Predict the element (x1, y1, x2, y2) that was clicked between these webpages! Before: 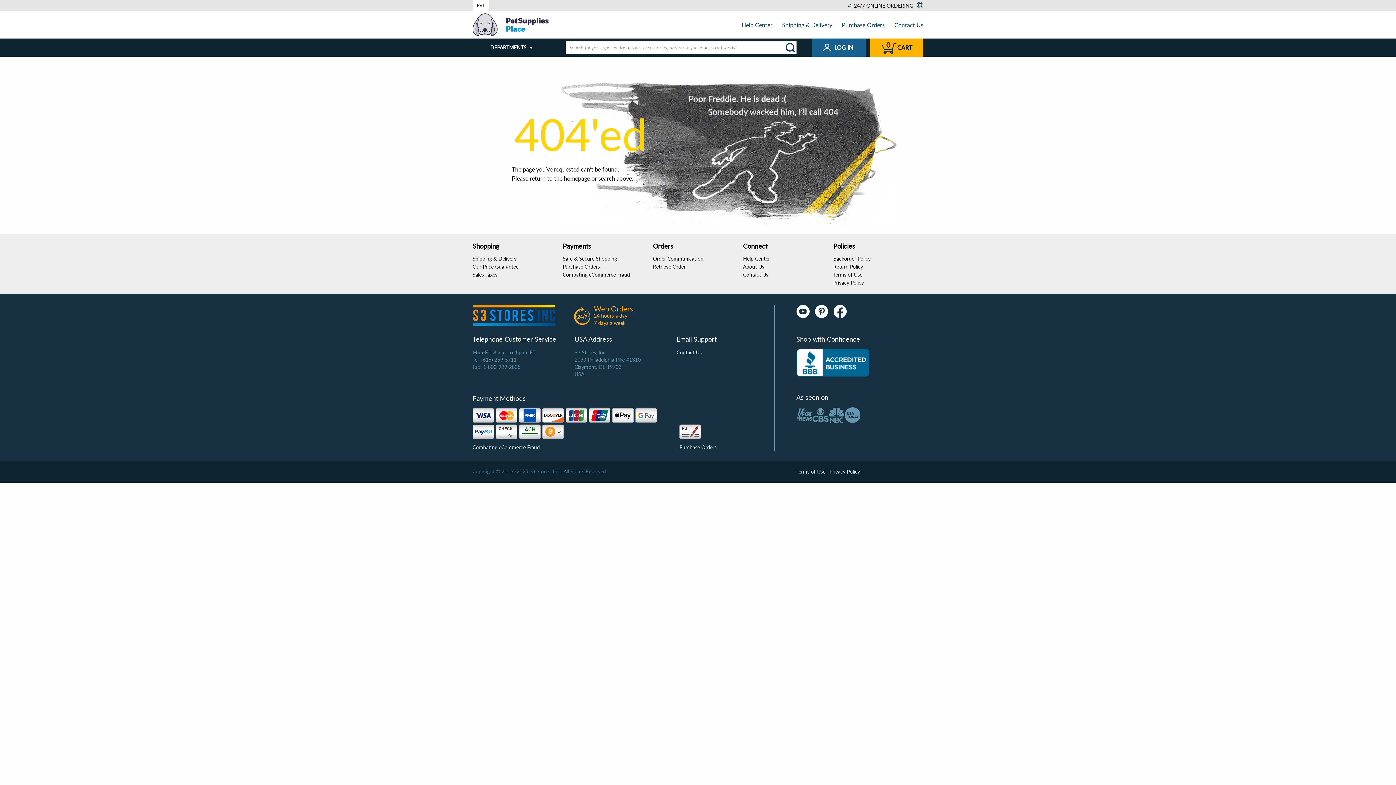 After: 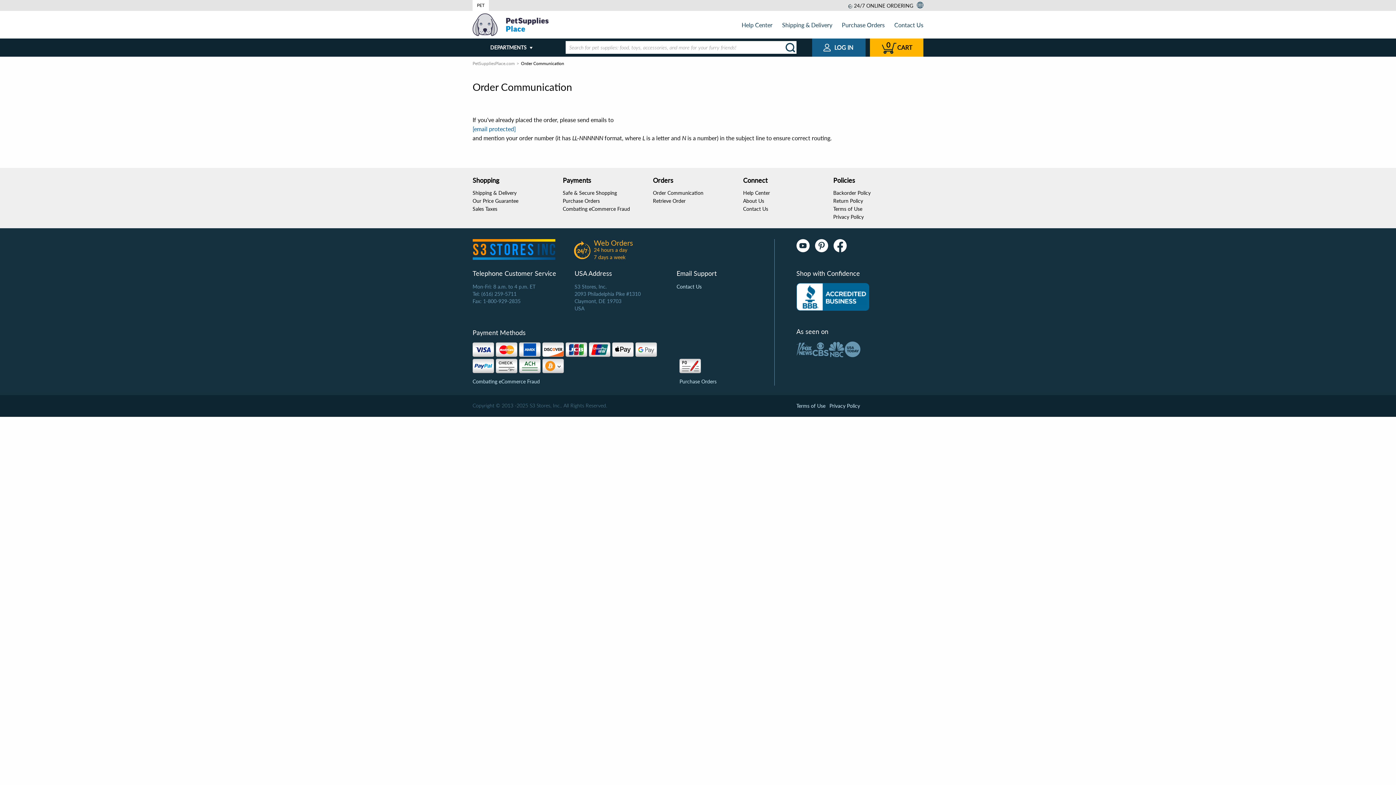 Action: bbox: (653, 255, 703, 261) label: Order Communication